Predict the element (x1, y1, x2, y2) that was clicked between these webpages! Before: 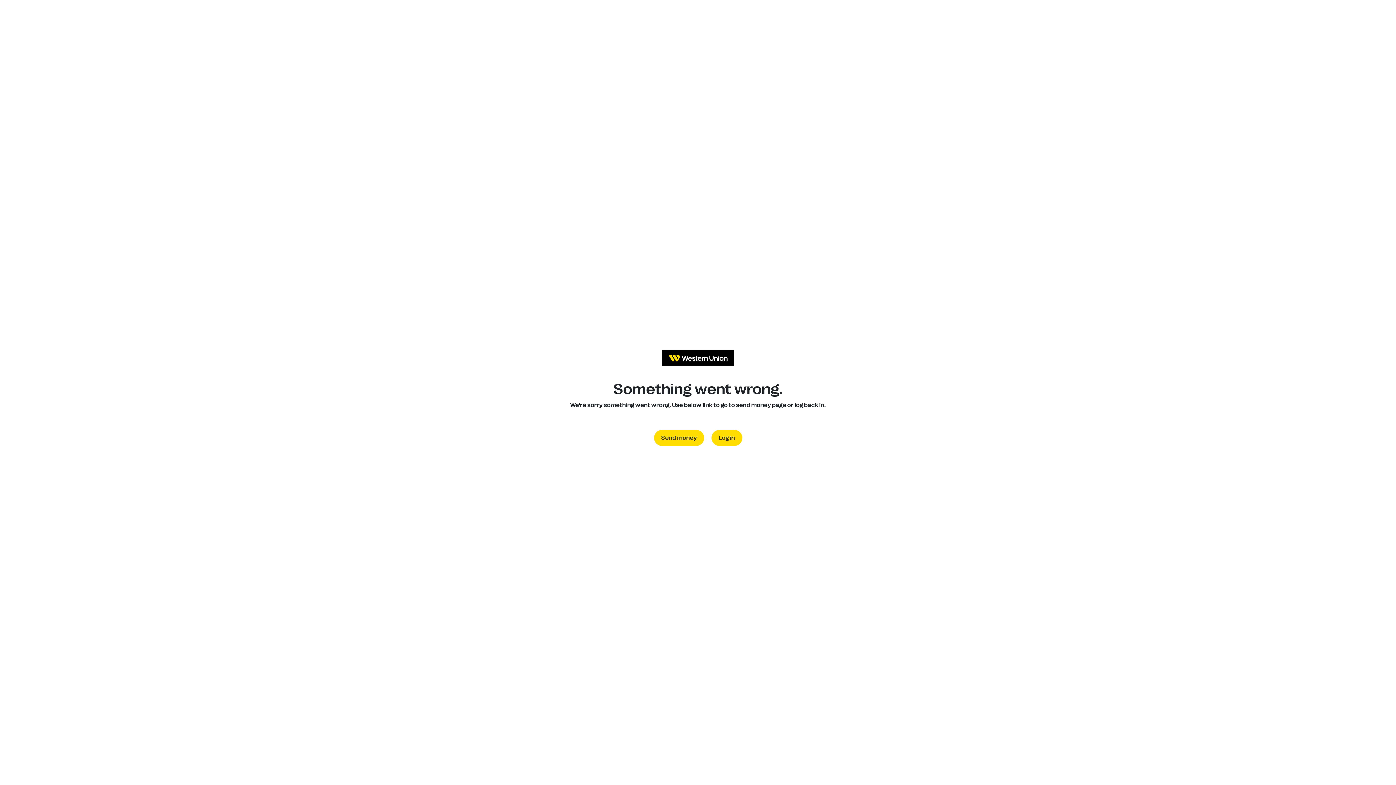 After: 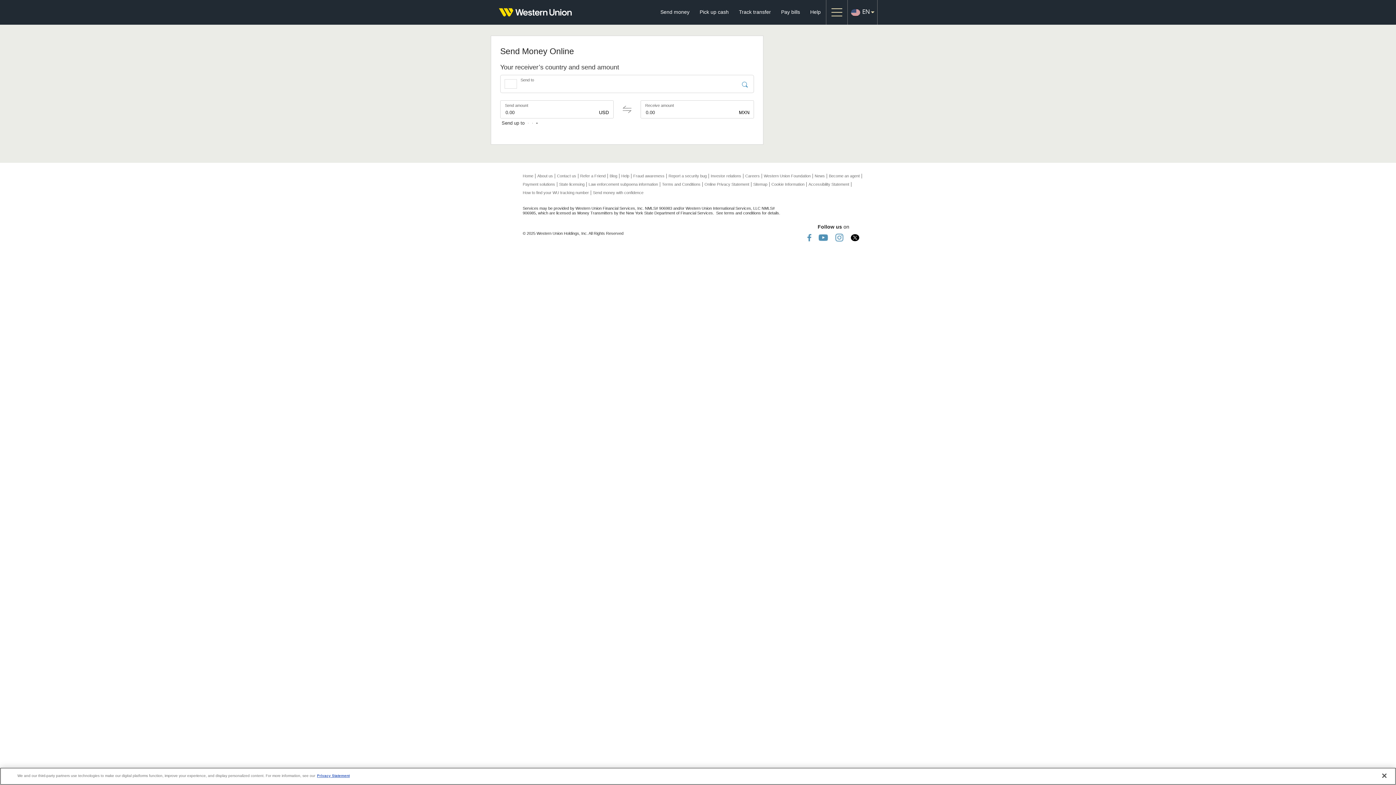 Action: label: Send money bbox: (654, 430, 704, 446)